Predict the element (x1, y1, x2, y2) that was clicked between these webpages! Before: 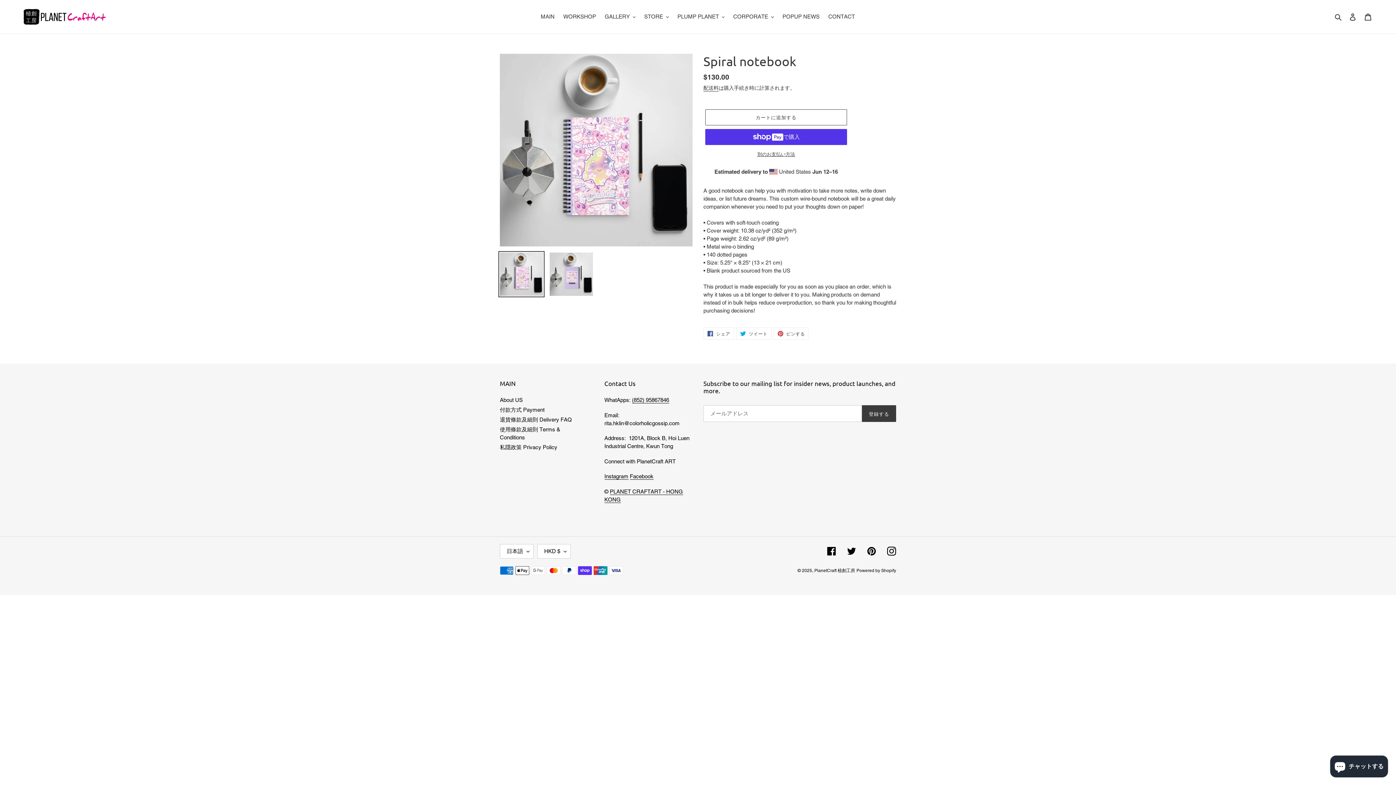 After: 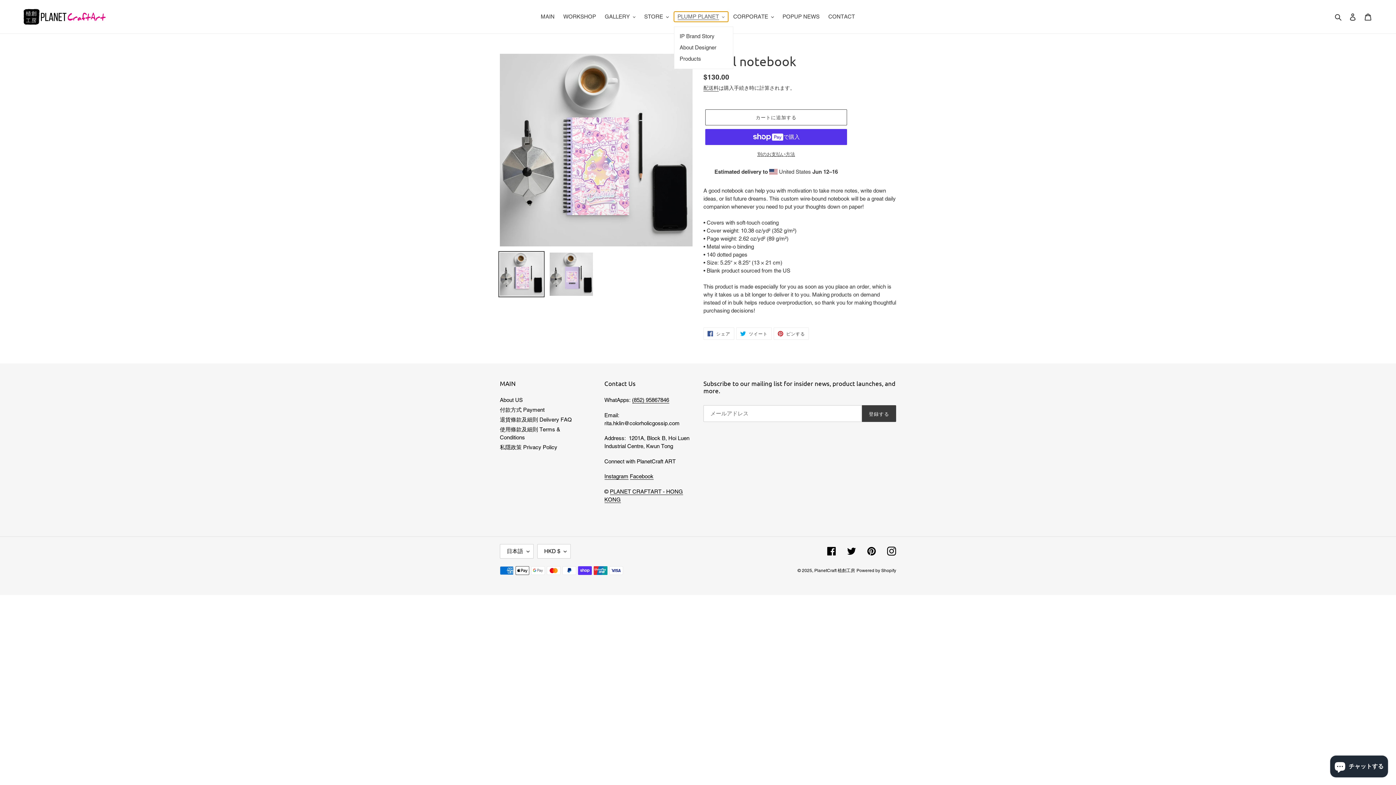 Action: label: PLUMP PLANET bbox: (674, 11, 728, 21)